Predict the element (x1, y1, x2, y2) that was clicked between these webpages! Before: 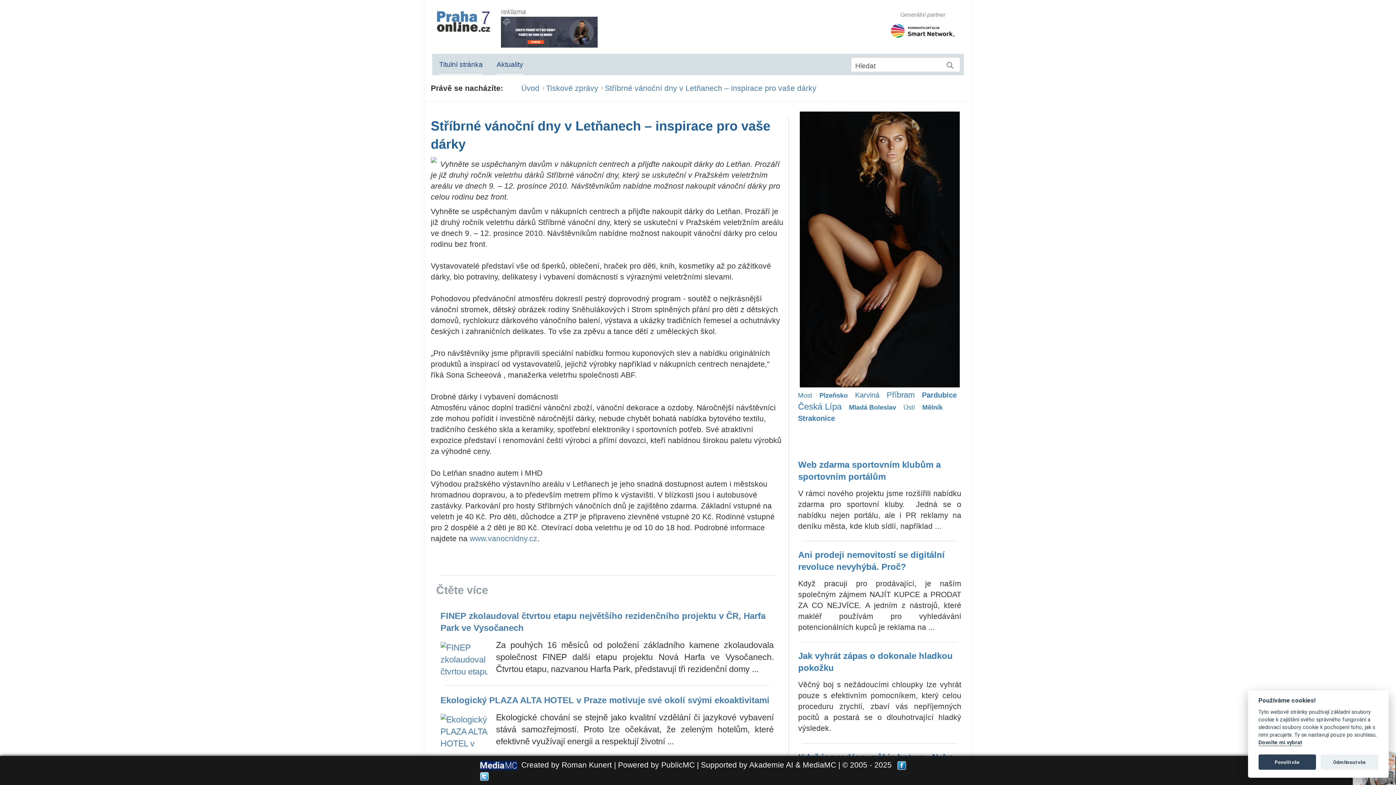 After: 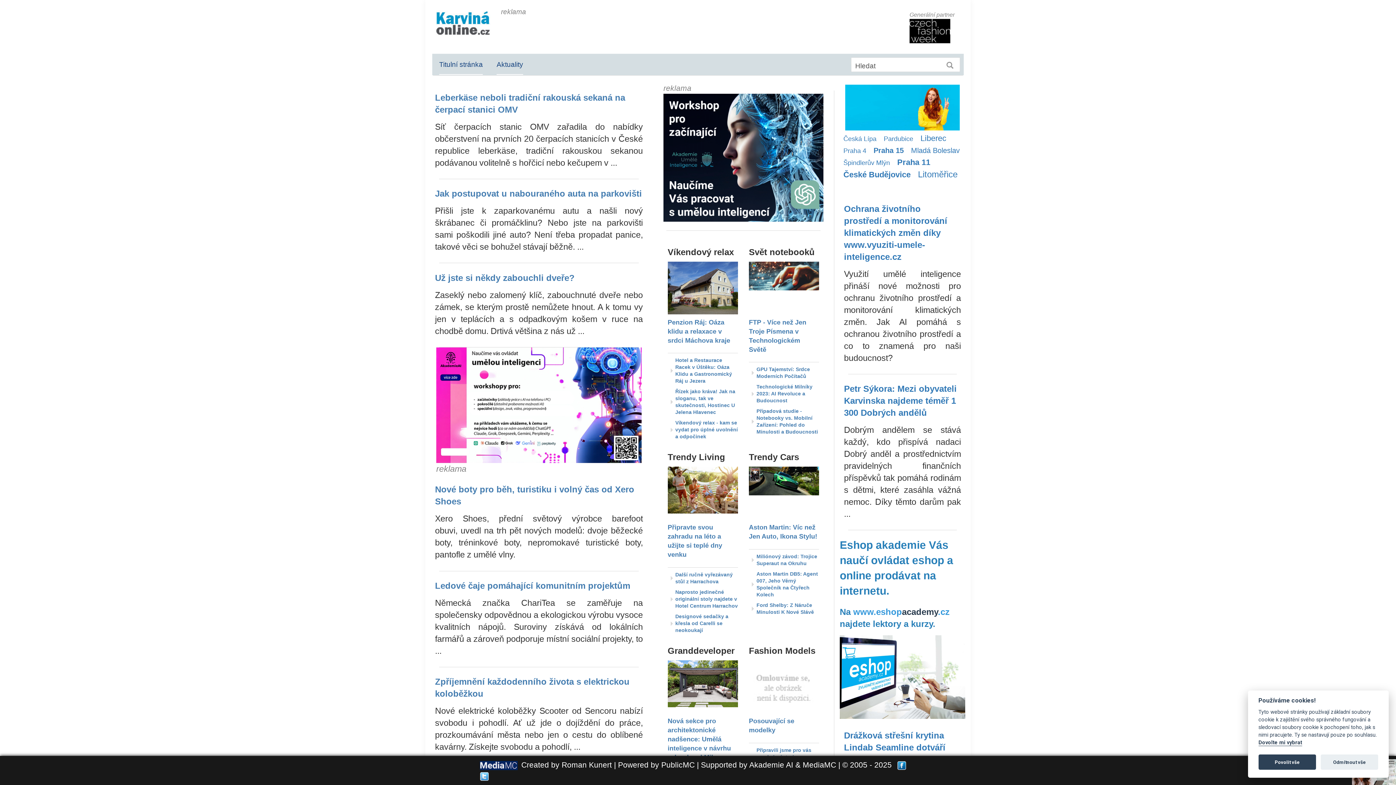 Action: label: Chomutov bbox: (855, 389, 894, 400)